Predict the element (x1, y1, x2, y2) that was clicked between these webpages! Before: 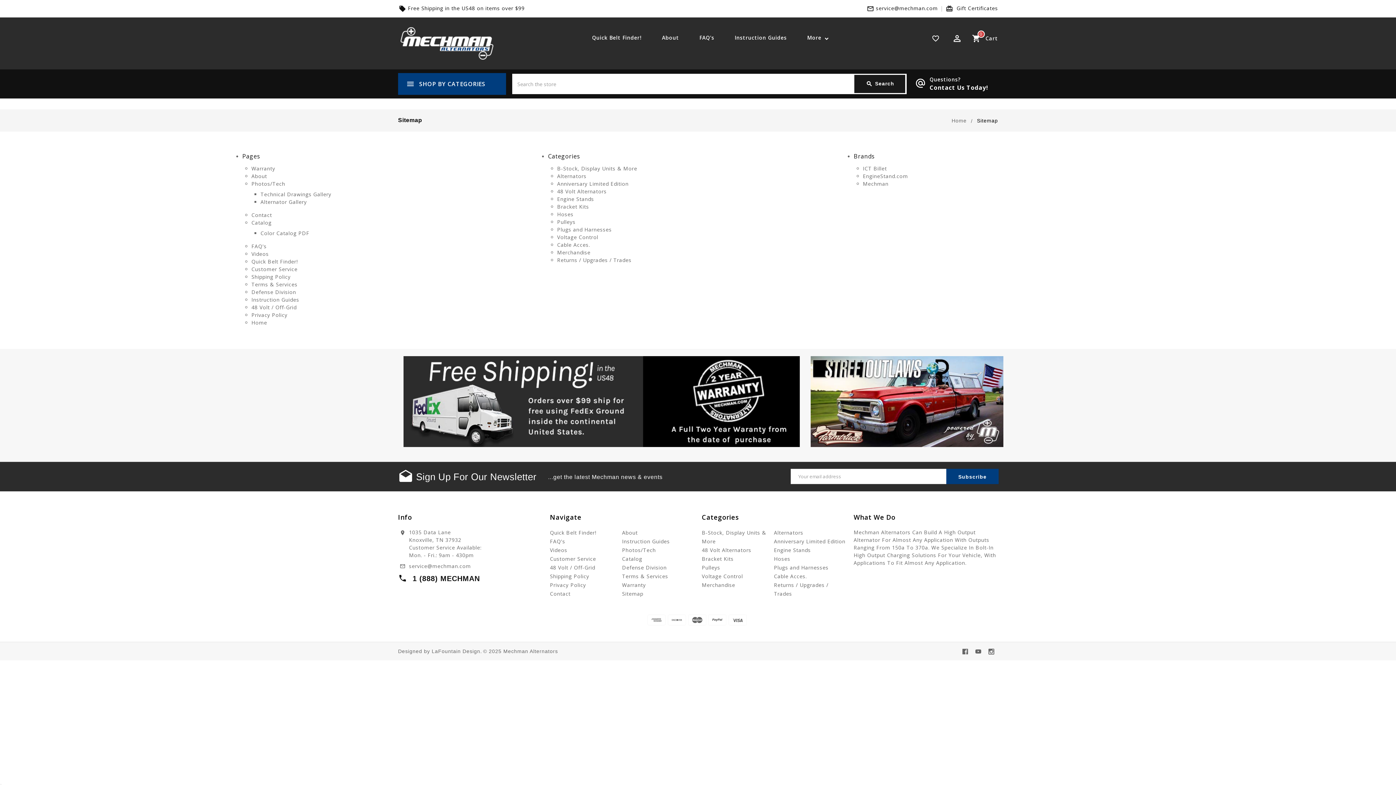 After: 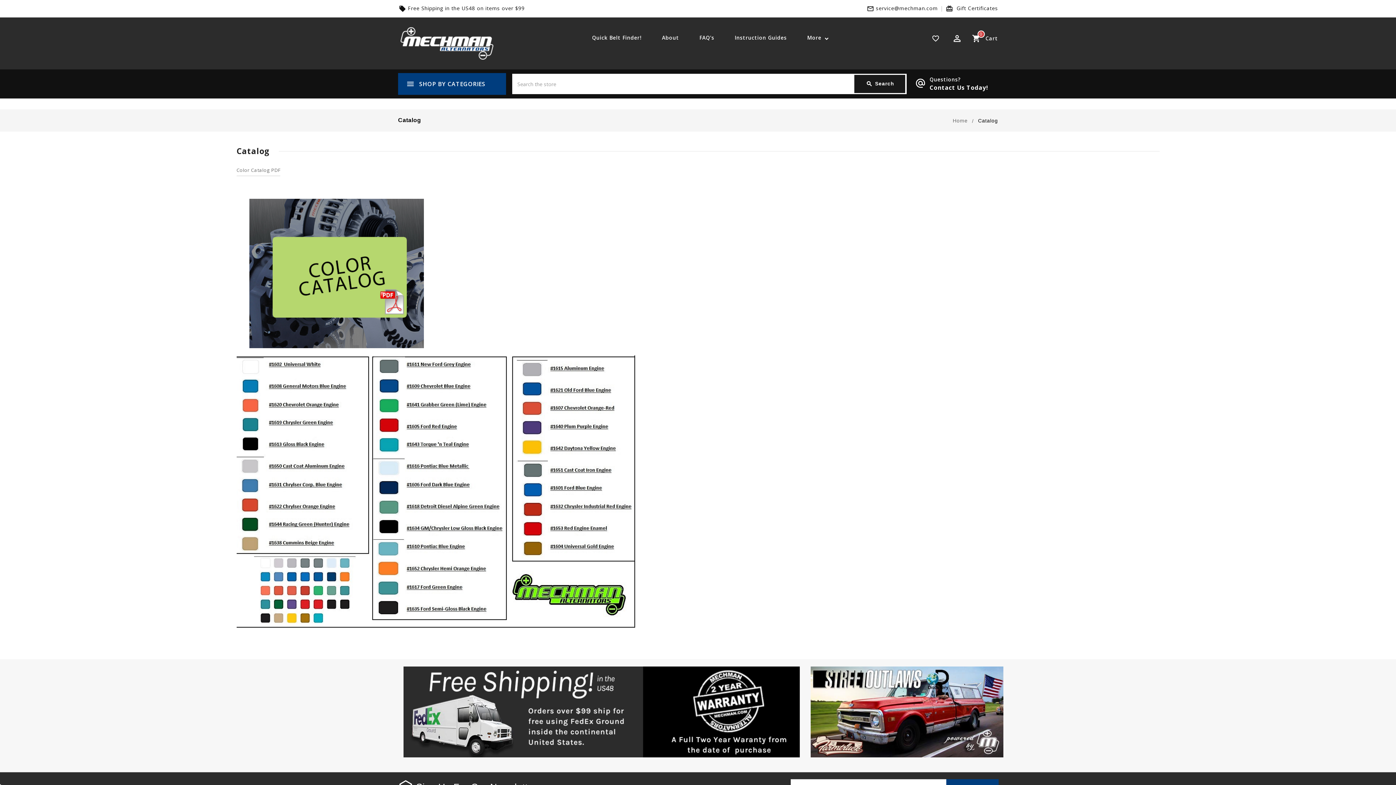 Action: label: Catalog bbox: (251, 219, 271, 226)